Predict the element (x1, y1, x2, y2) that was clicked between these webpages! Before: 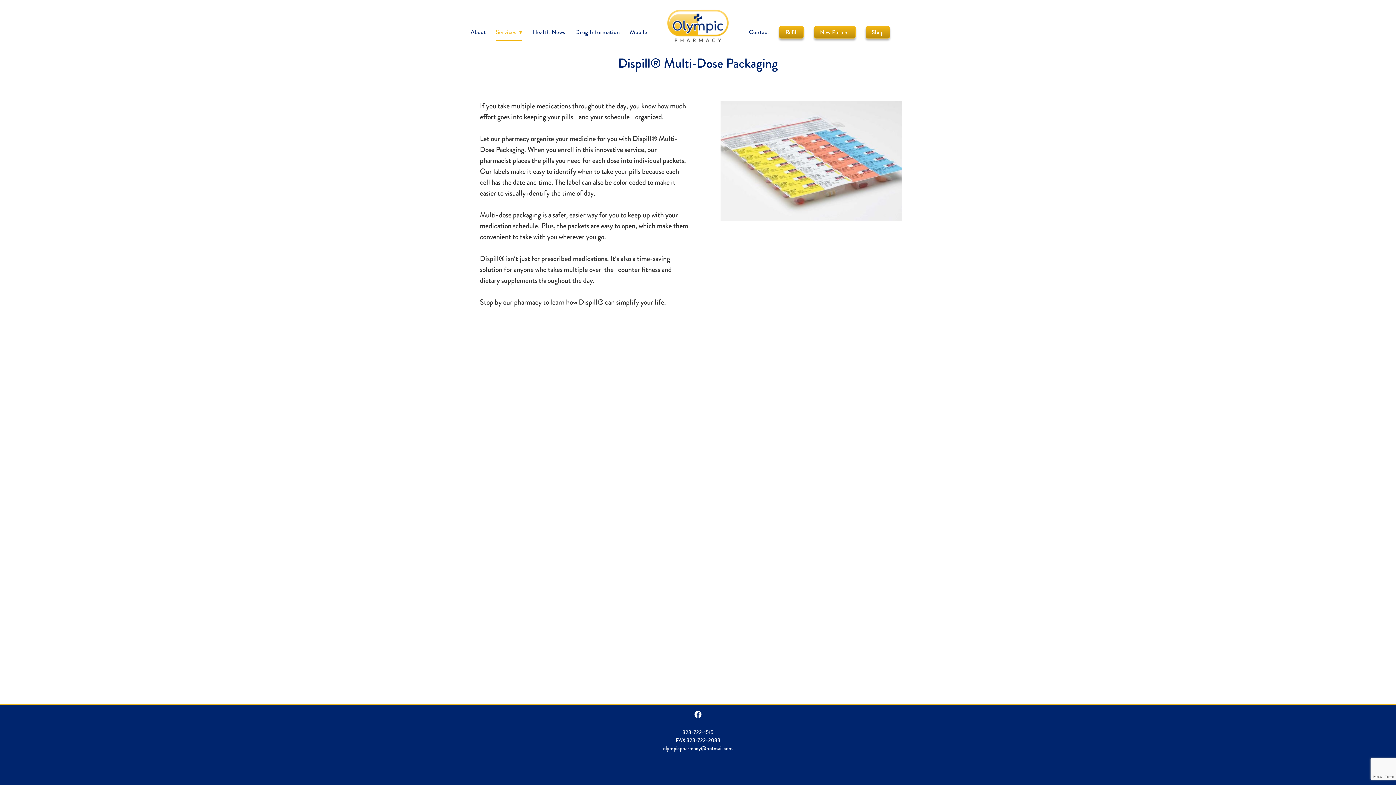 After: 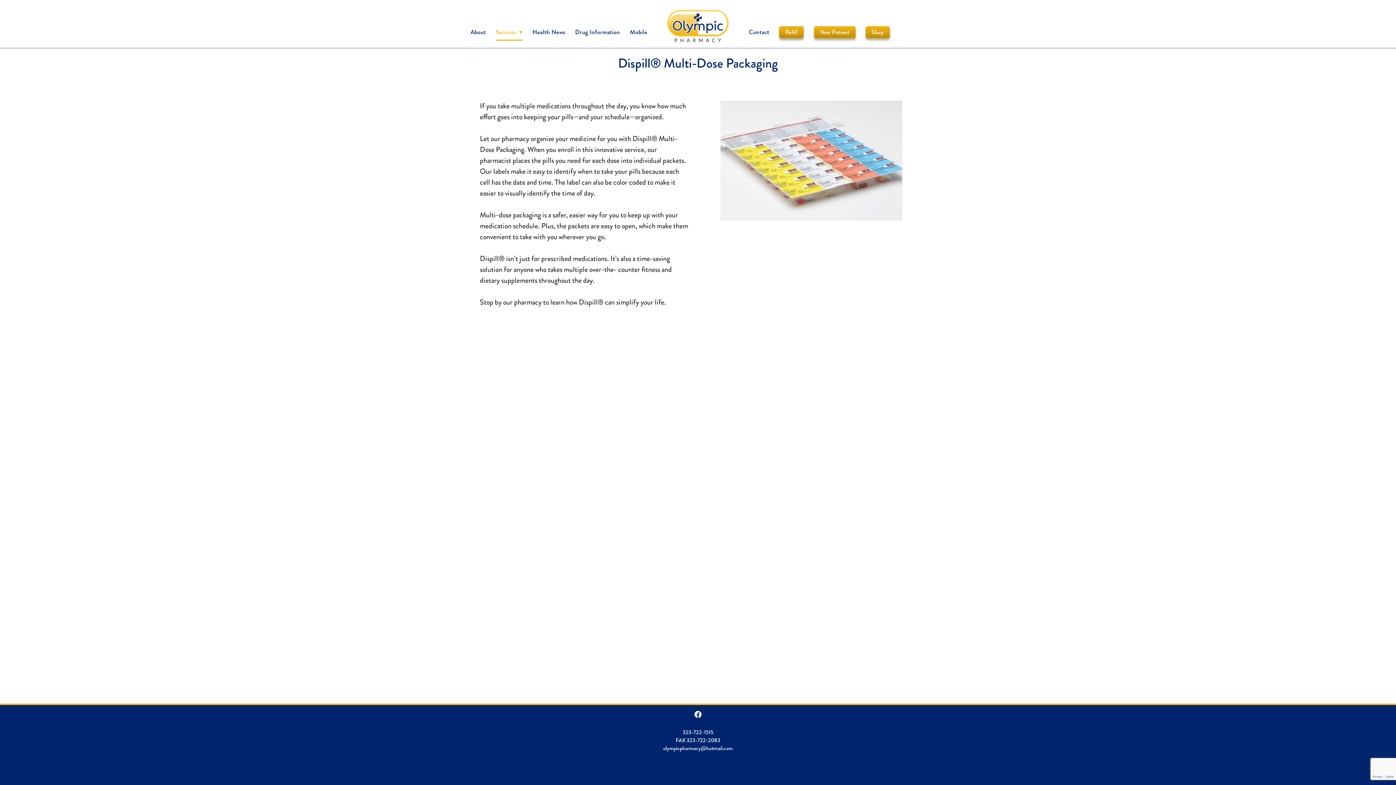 Action: label: facebook bbox: (692, 708, 704, 720)